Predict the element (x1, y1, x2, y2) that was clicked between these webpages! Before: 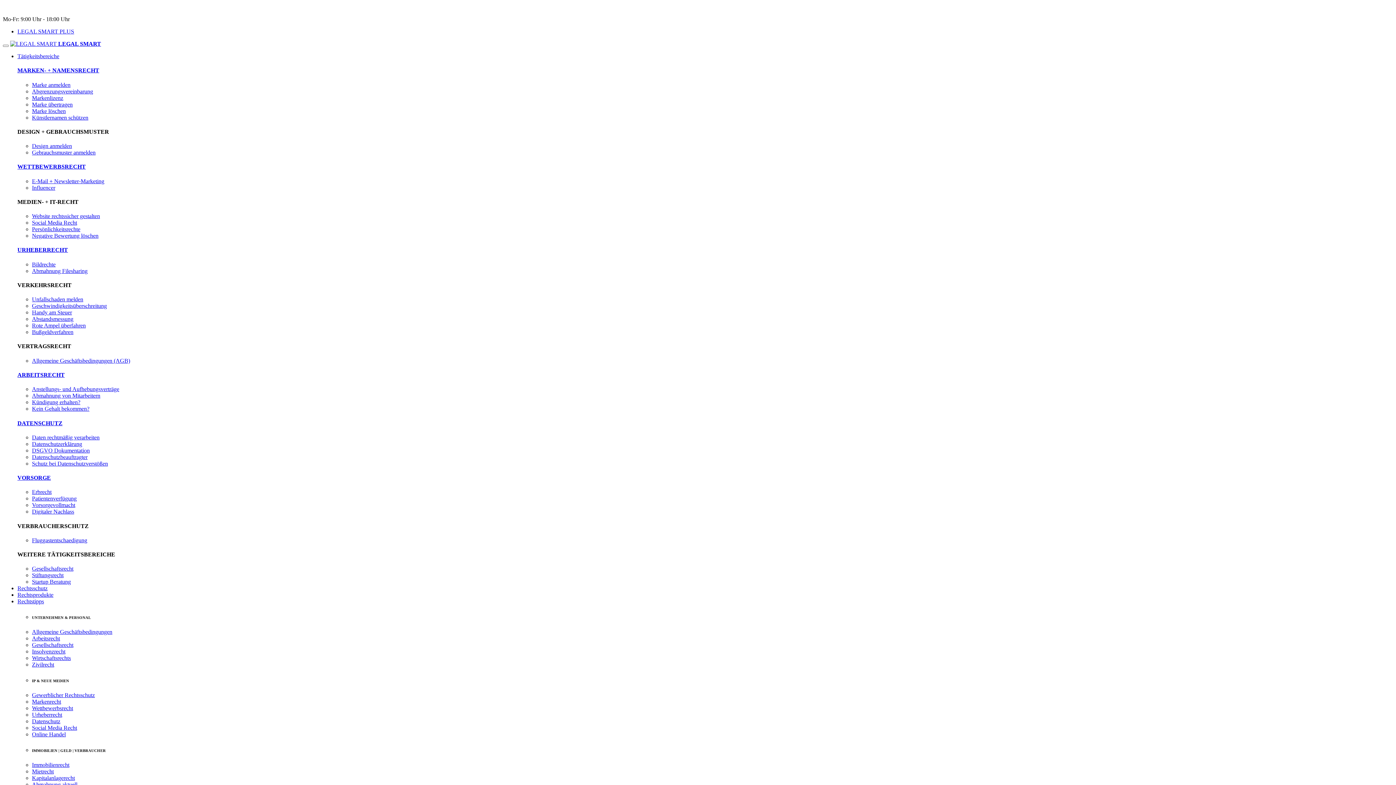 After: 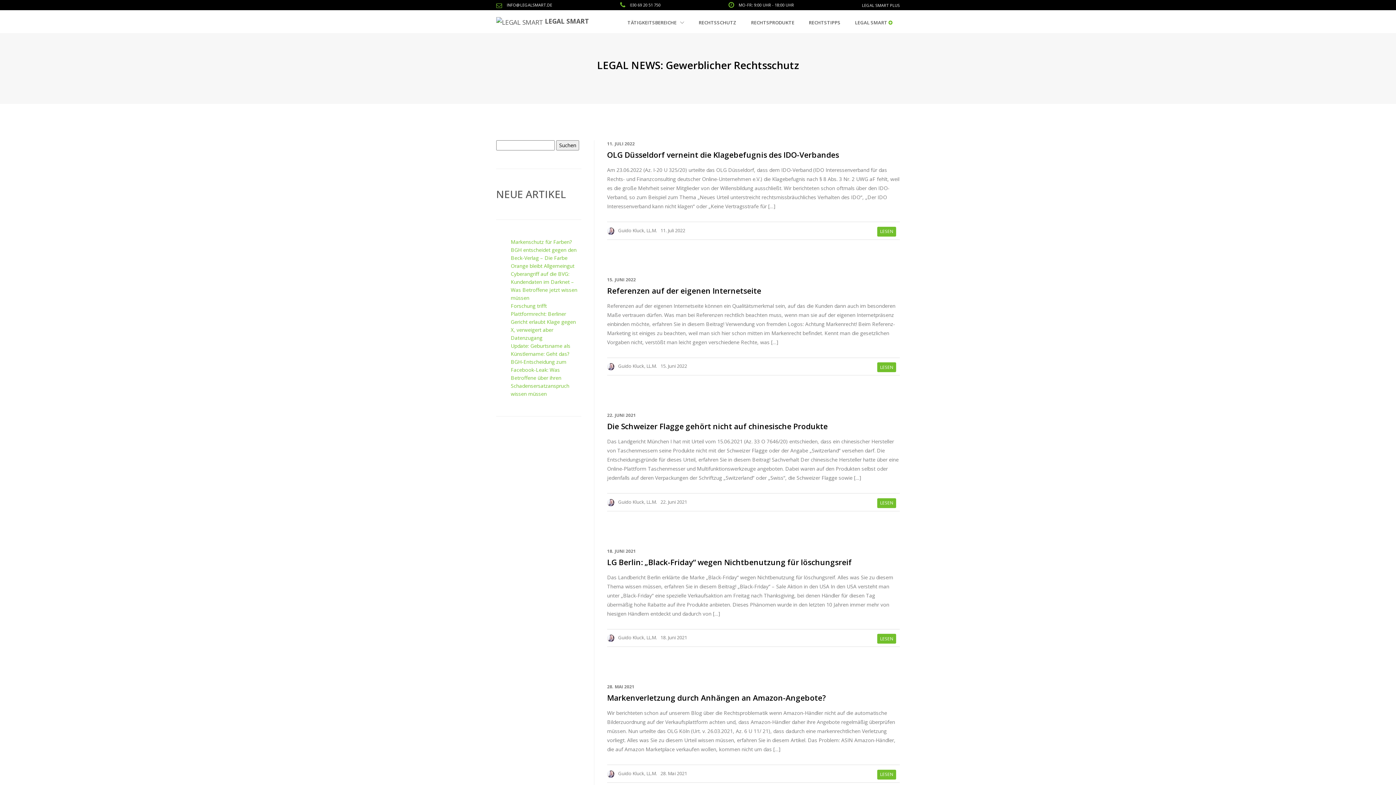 Action: label: Gewerblicher Rechtsschutz bbox: (32, 692, 94, 698)